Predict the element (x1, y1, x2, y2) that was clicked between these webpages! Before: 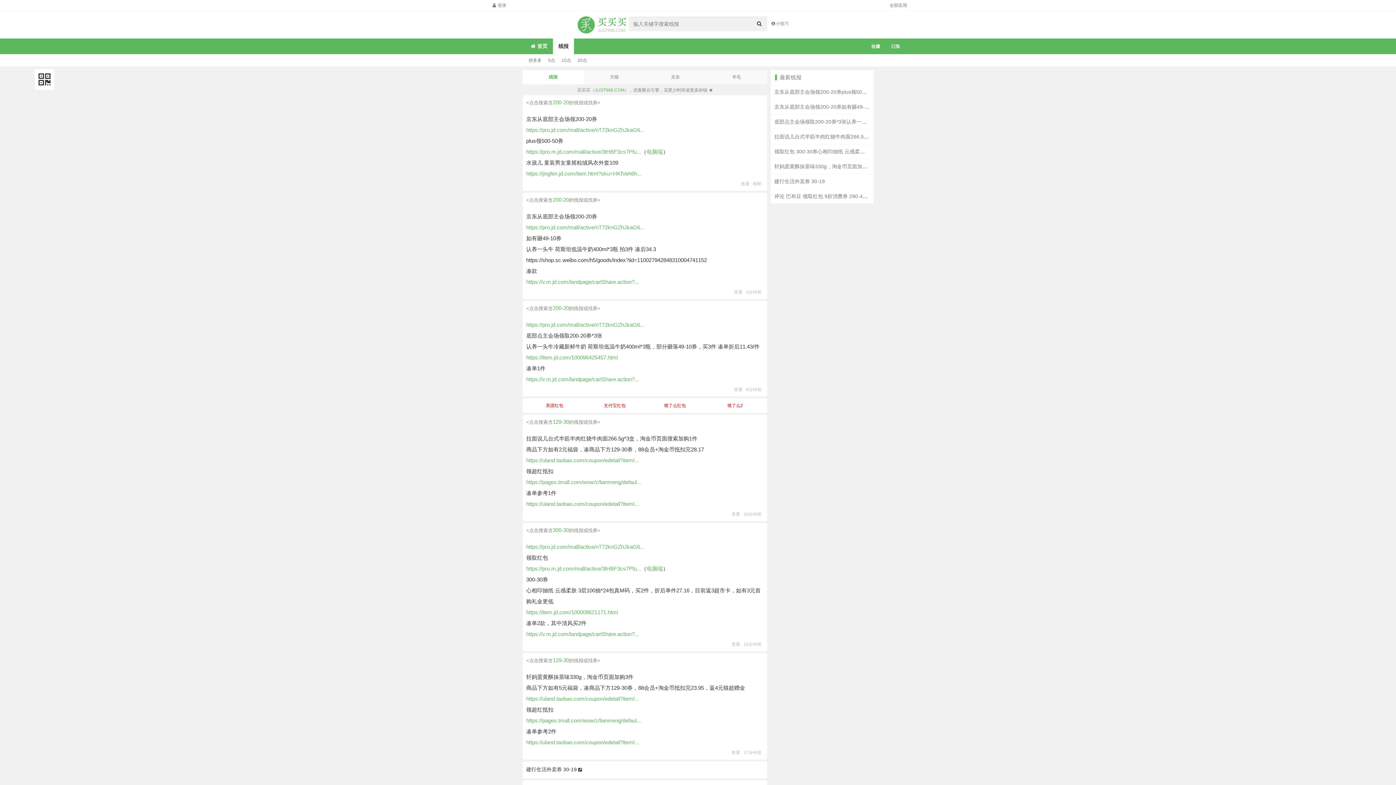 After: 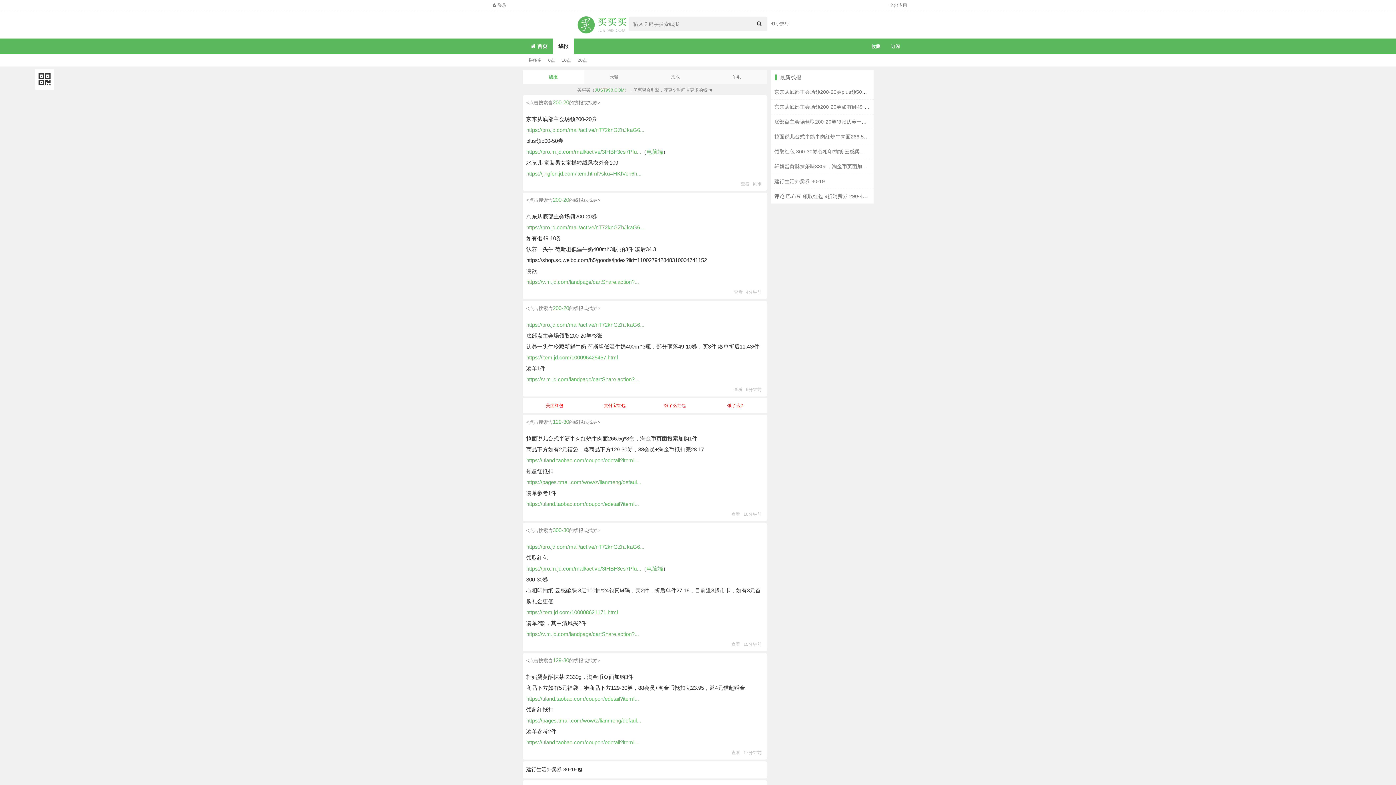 Action: bbox: (731, 749, 763, 755) label: 查看 17分钟前